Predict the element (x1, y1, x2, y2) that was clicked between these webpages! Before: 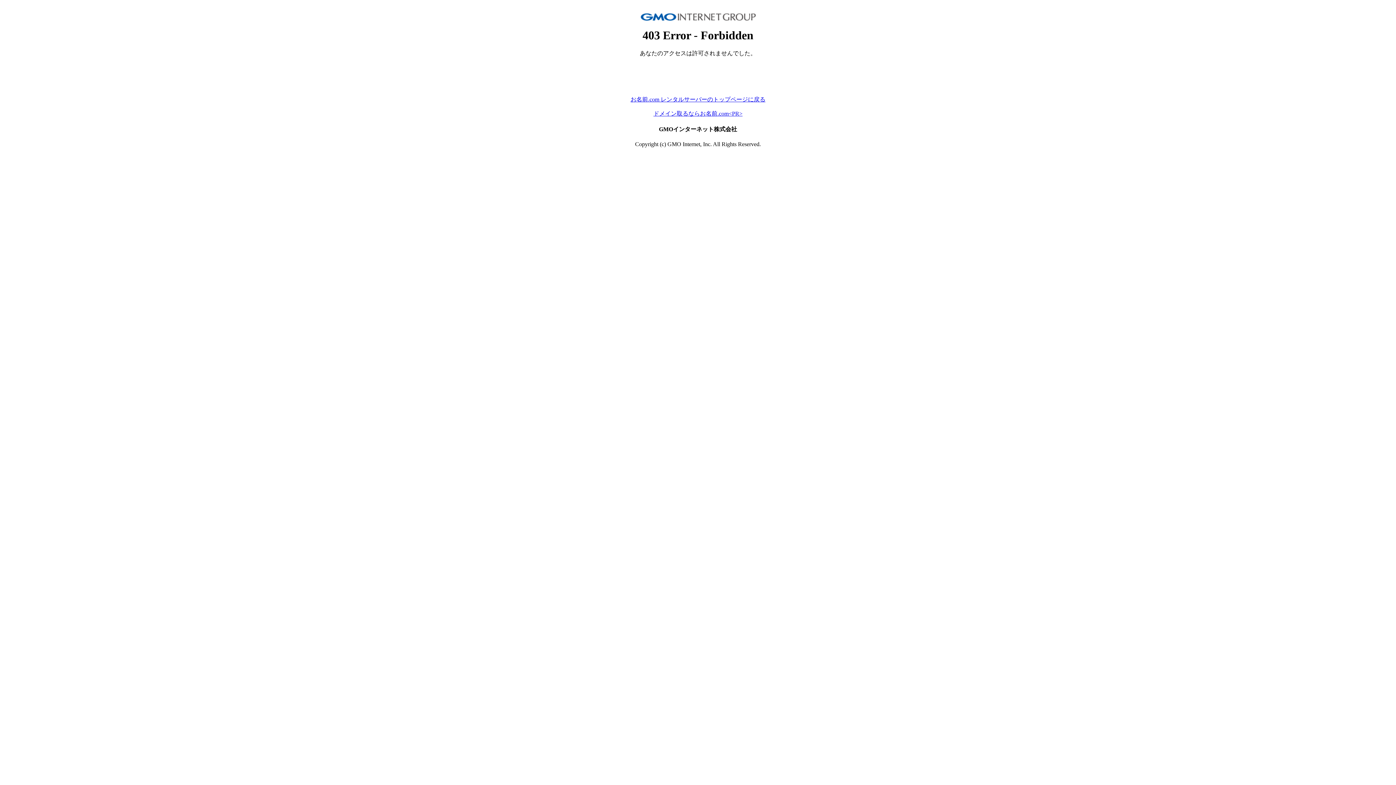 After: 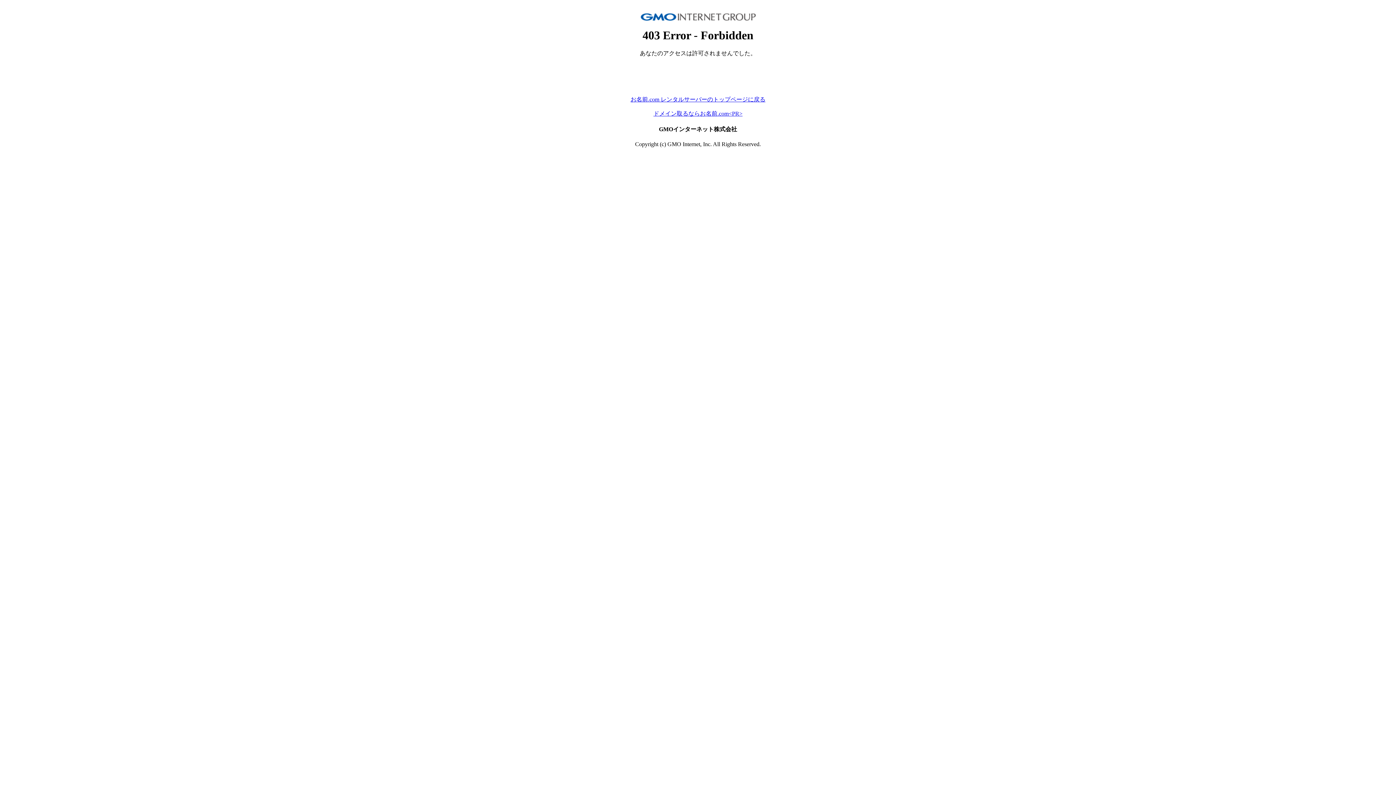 Action: label: ドメイン取るならお名前.com<PR> bbox: (653, 110, 742, 116)